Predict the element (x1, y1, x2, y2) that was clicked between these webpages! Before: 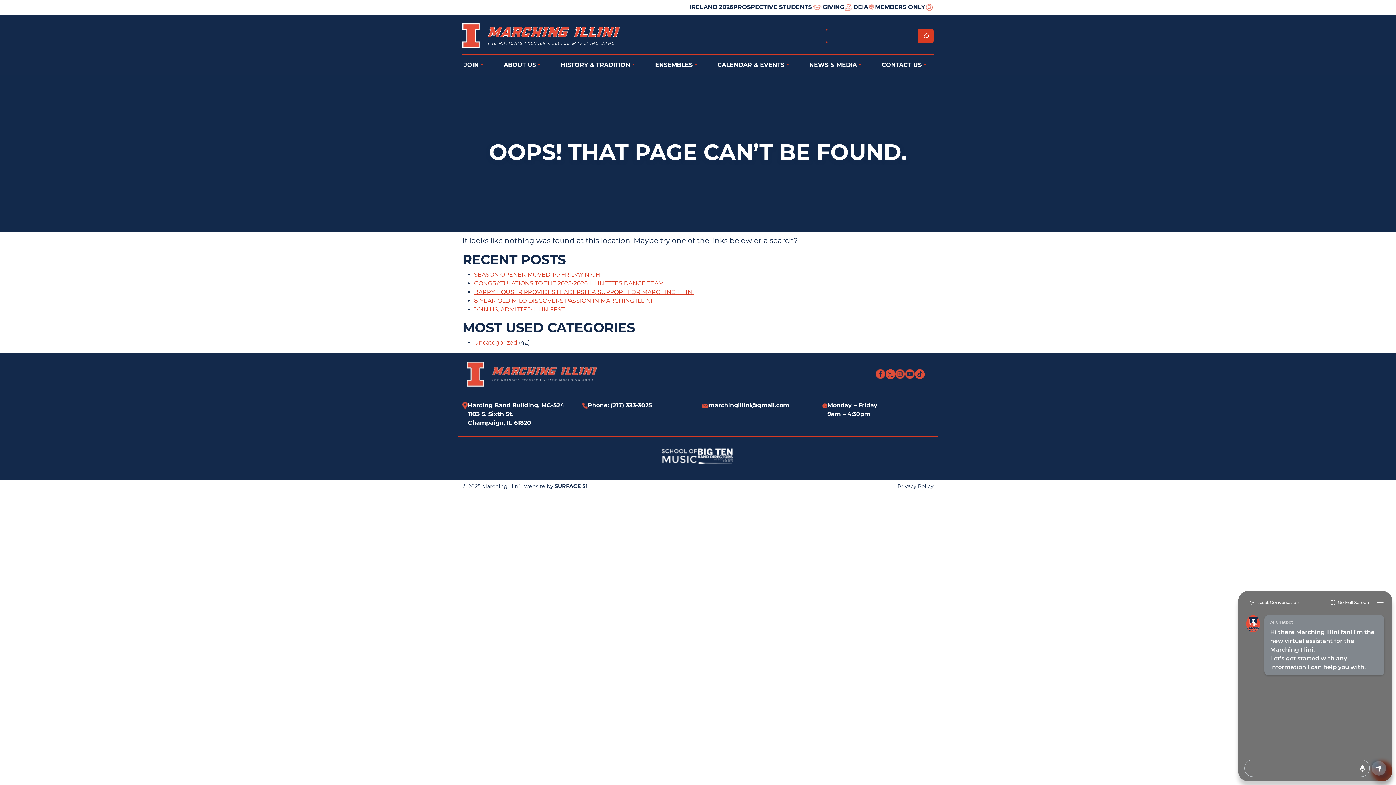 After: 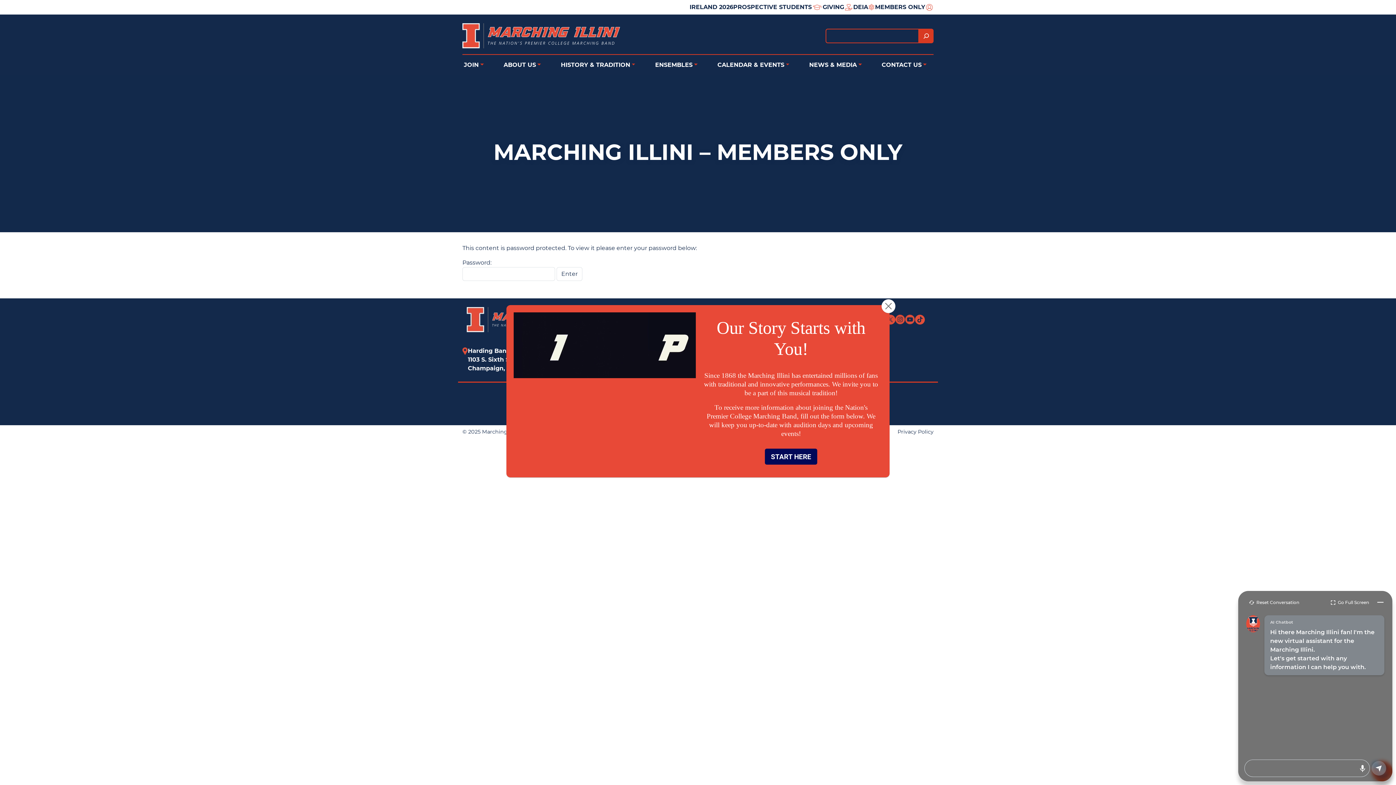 Action: label: MEMBERS ONLY bbox: (875, 2, 933, 11)